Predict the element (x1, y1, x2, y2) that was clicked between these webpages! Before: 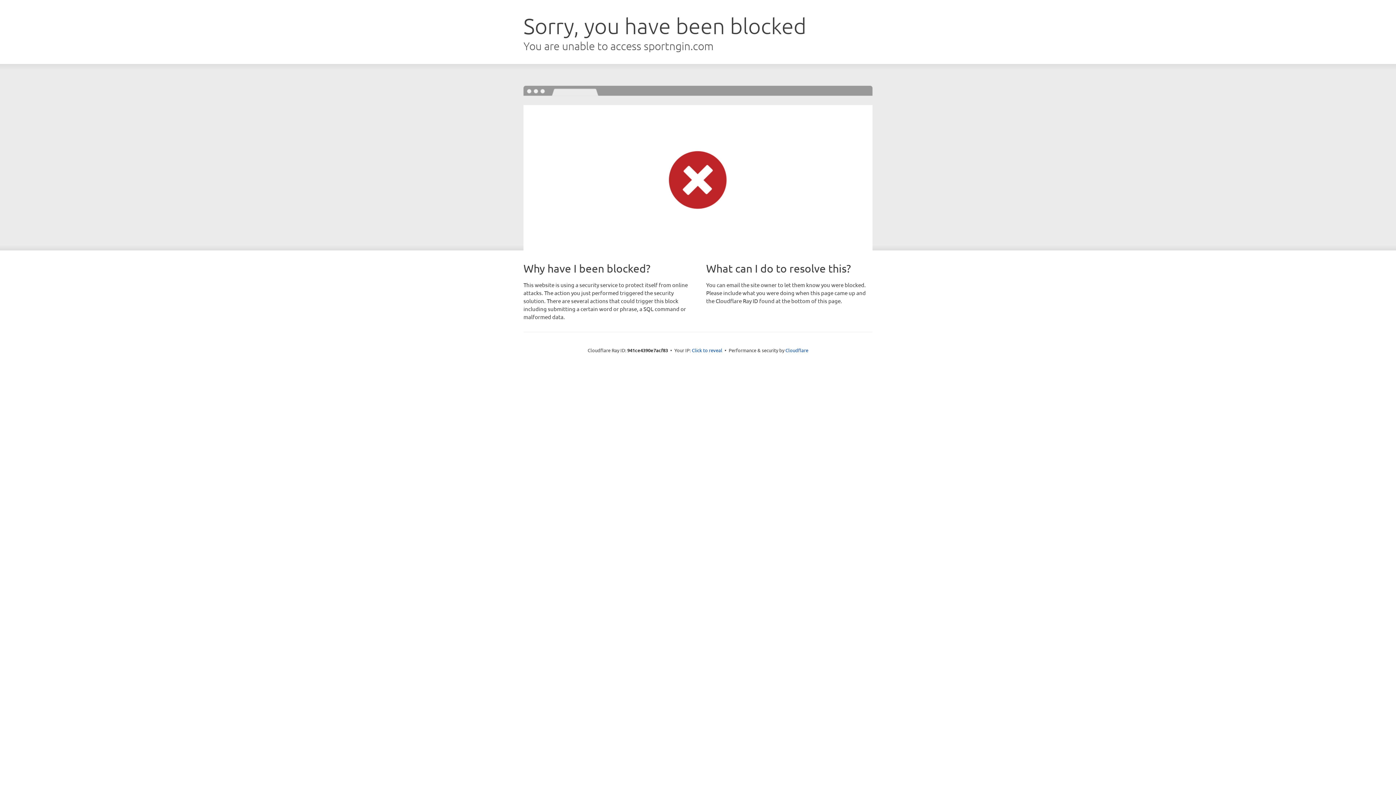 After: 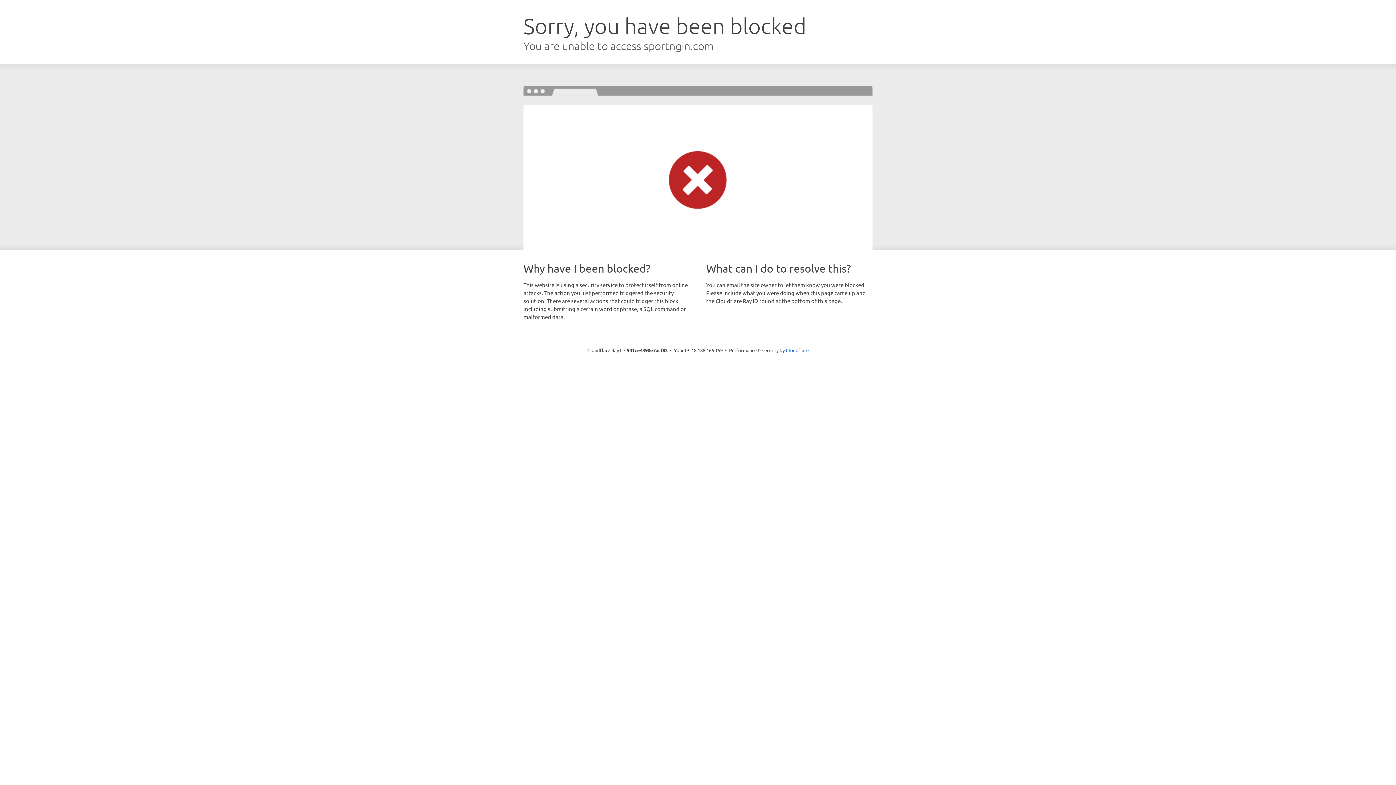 Action: label: Click to reveal bbox: (692, 346, 722, 353)